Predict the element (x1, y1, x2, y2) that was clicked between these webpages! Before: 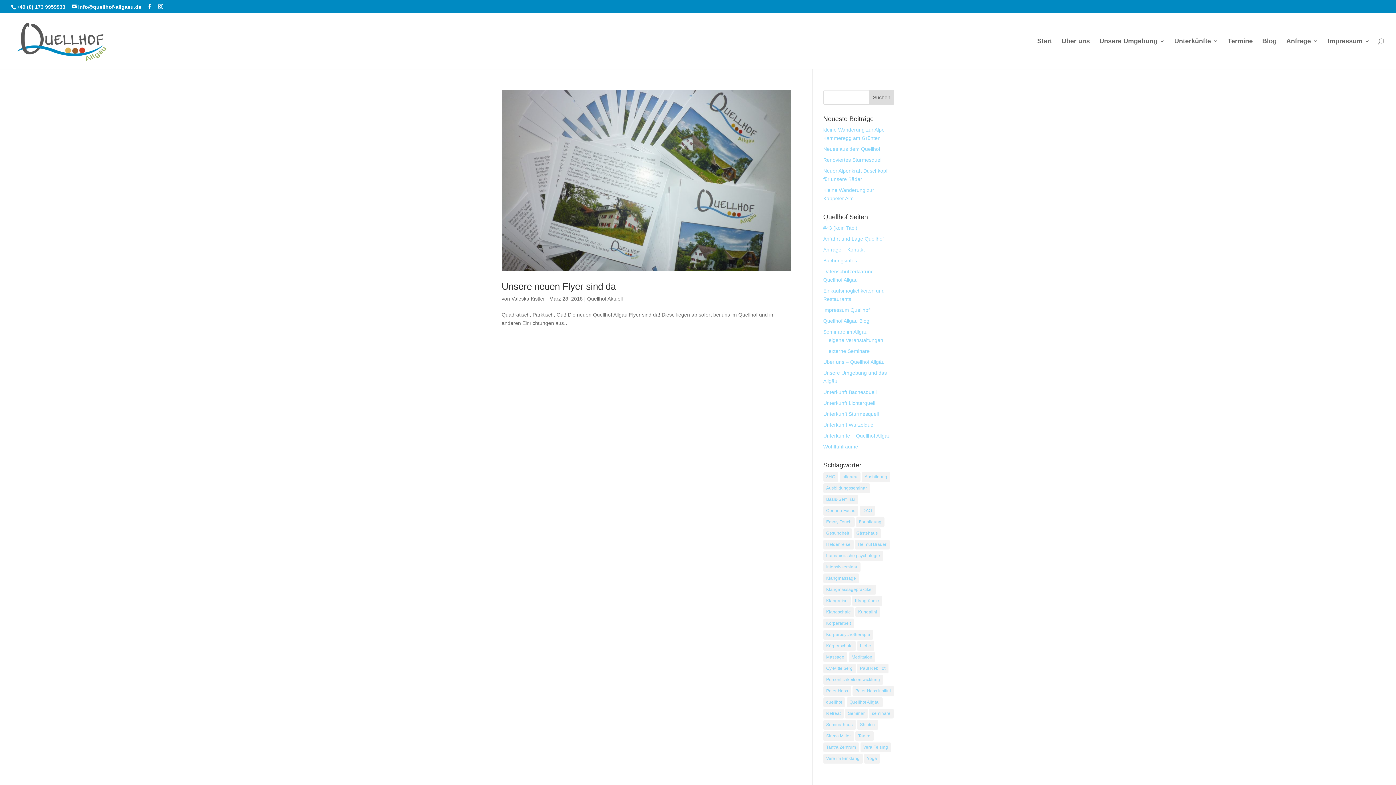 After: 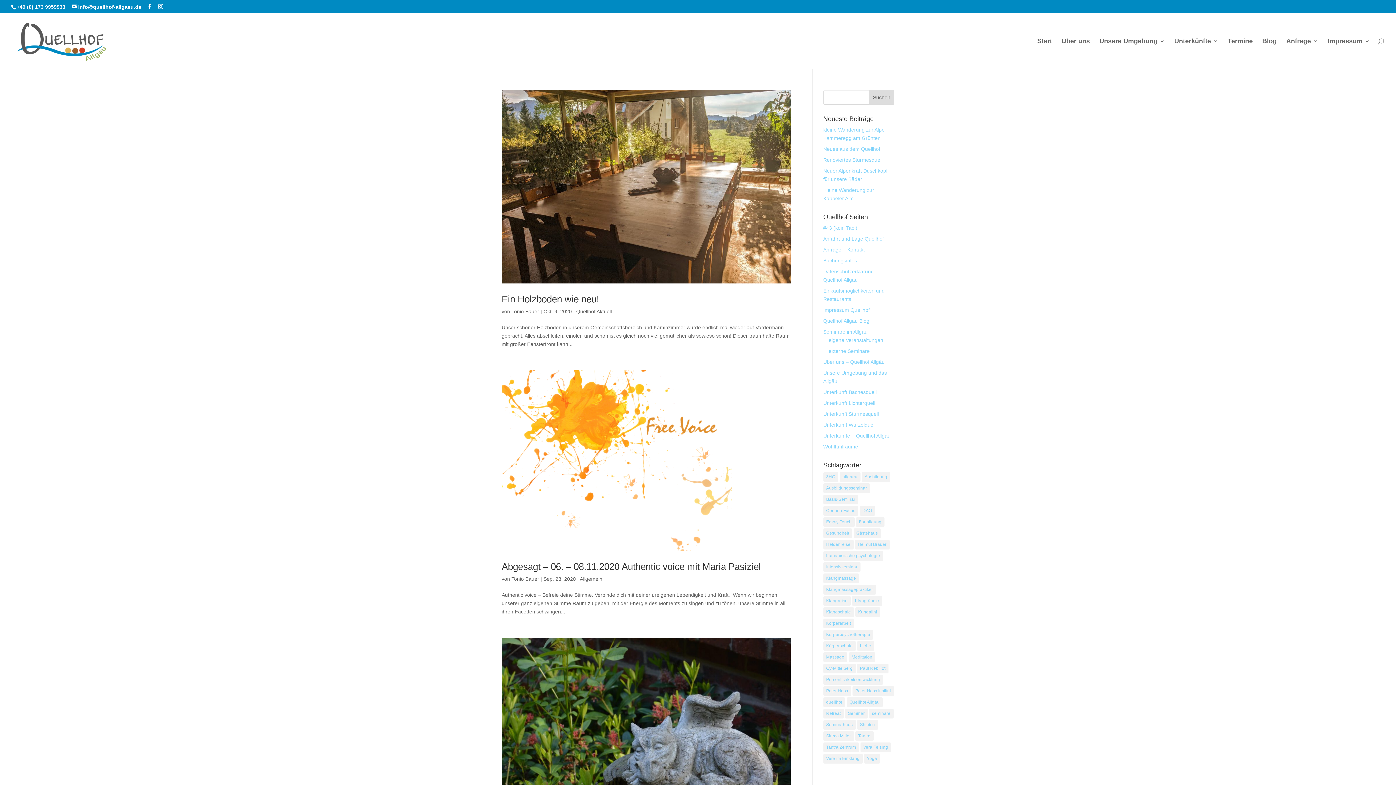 Action: bbox: (869, 709, 893, 718) label: seminare (12 Einträge)